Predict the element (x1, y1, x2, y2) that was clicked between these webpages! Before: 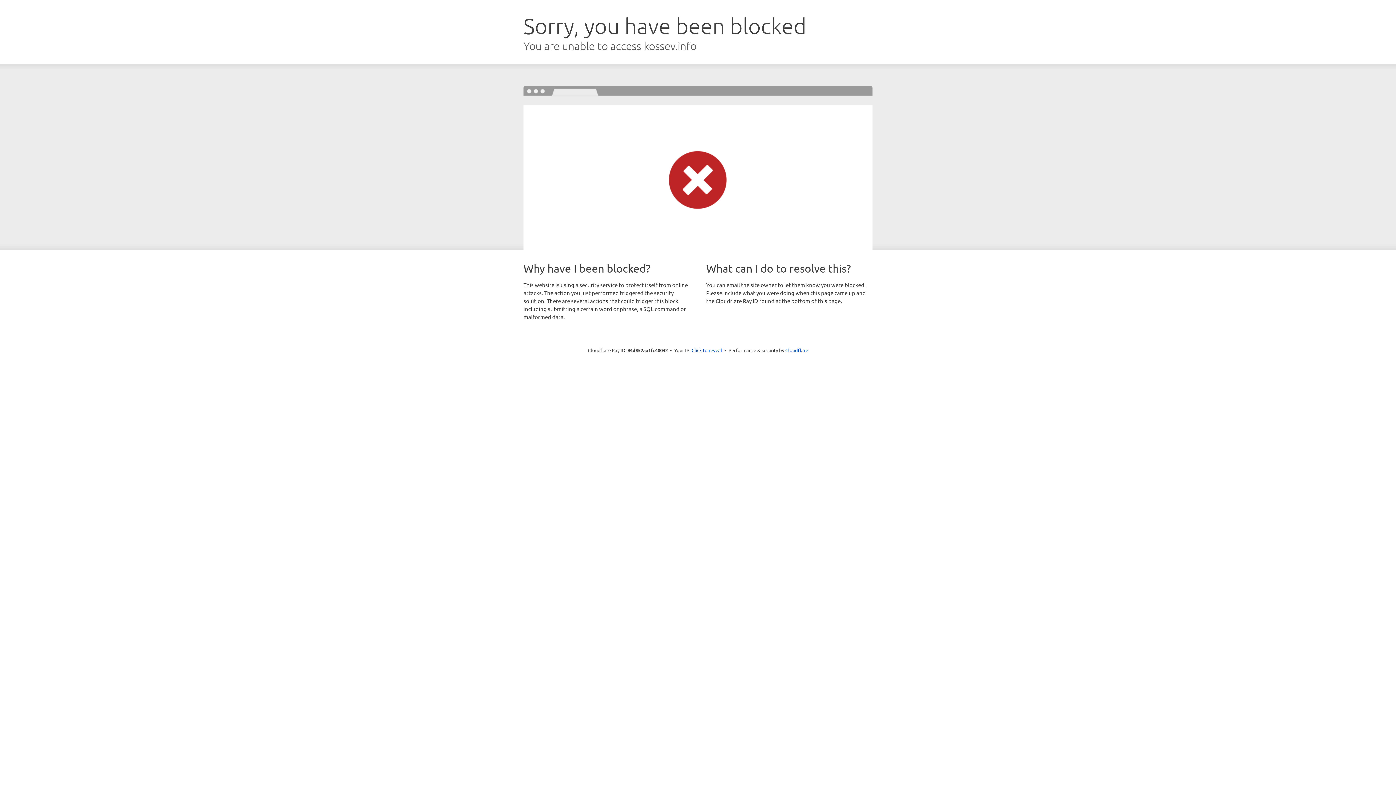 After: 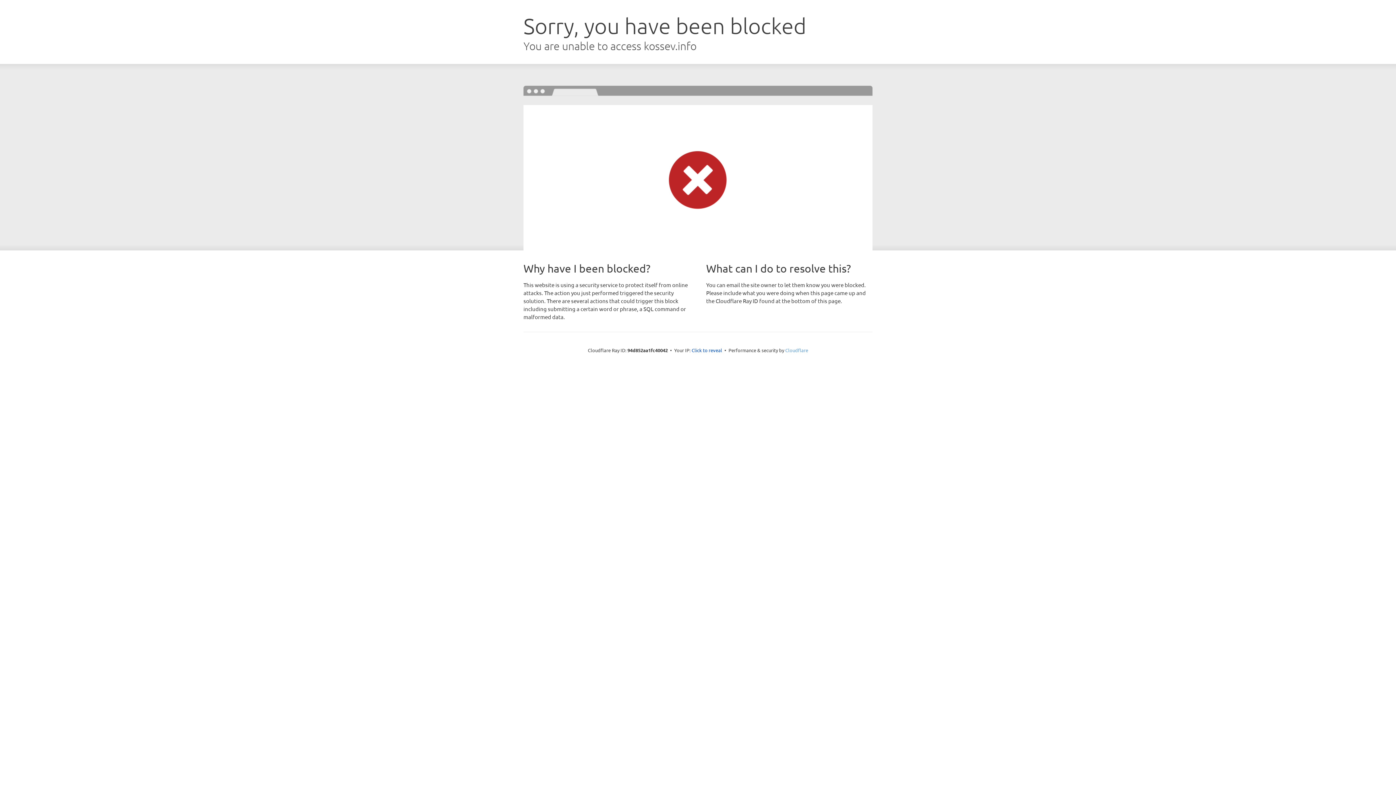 Action: bbox: (785, 347, 808, 353) label: Cloudflare